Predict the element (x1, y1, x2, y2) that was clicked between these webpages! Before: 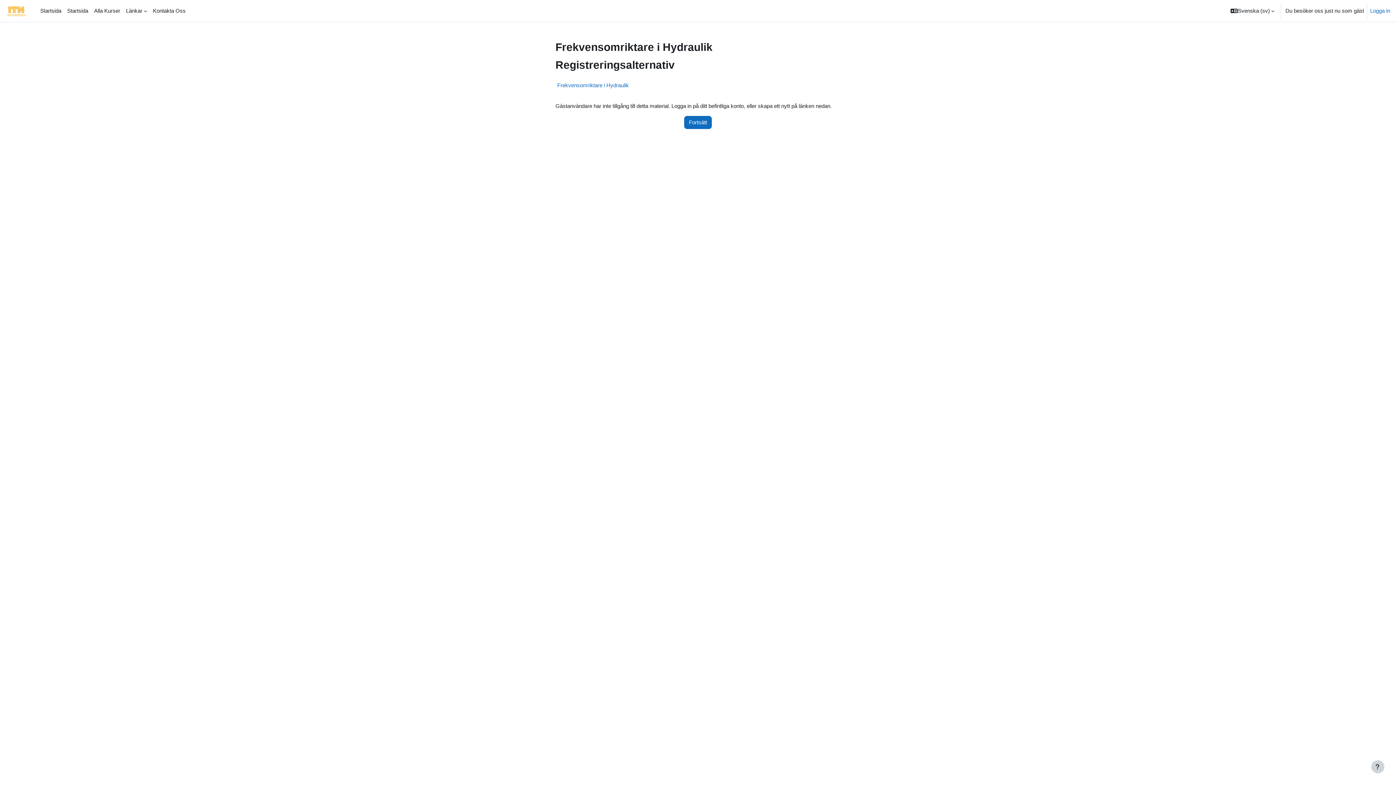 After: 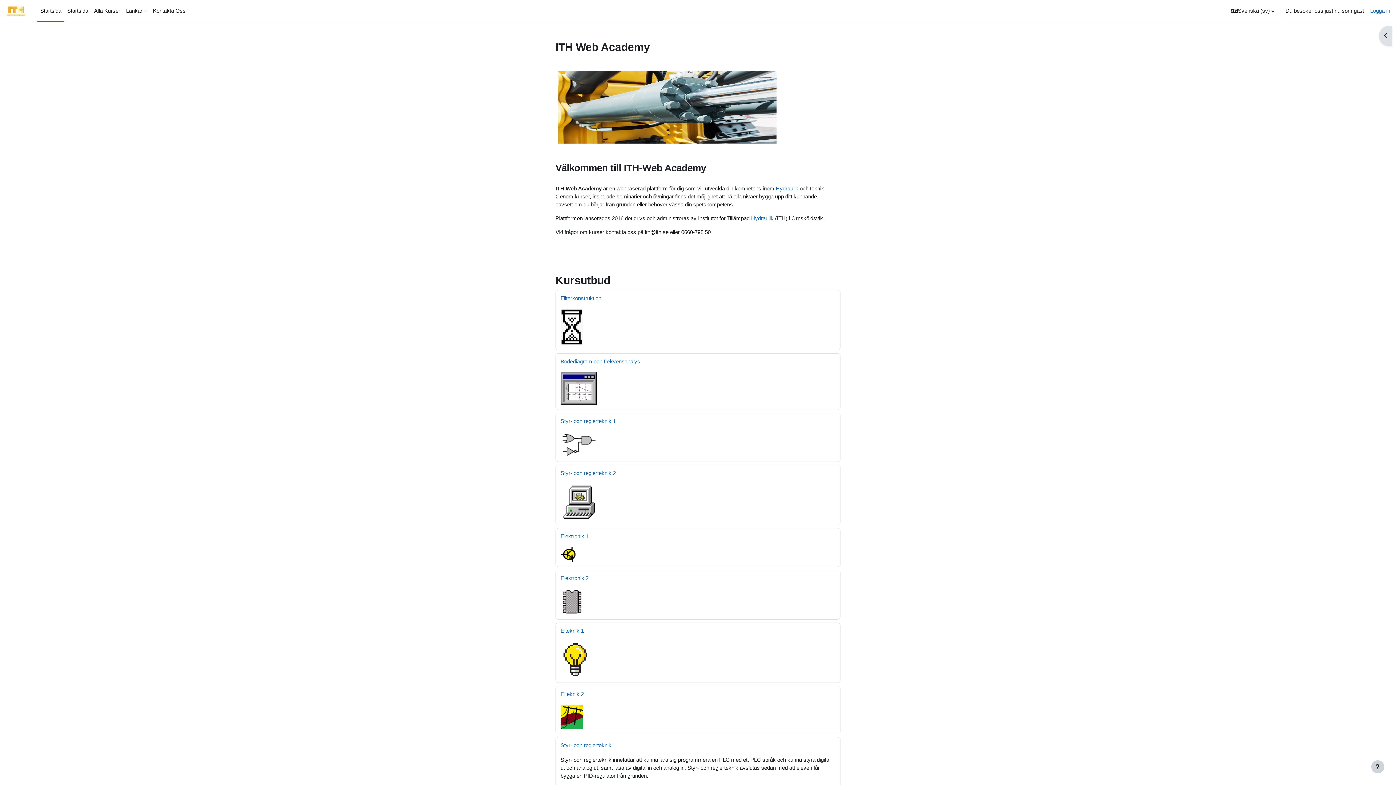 Action: label: Startsida bbox: (37, 0, 64, 21)